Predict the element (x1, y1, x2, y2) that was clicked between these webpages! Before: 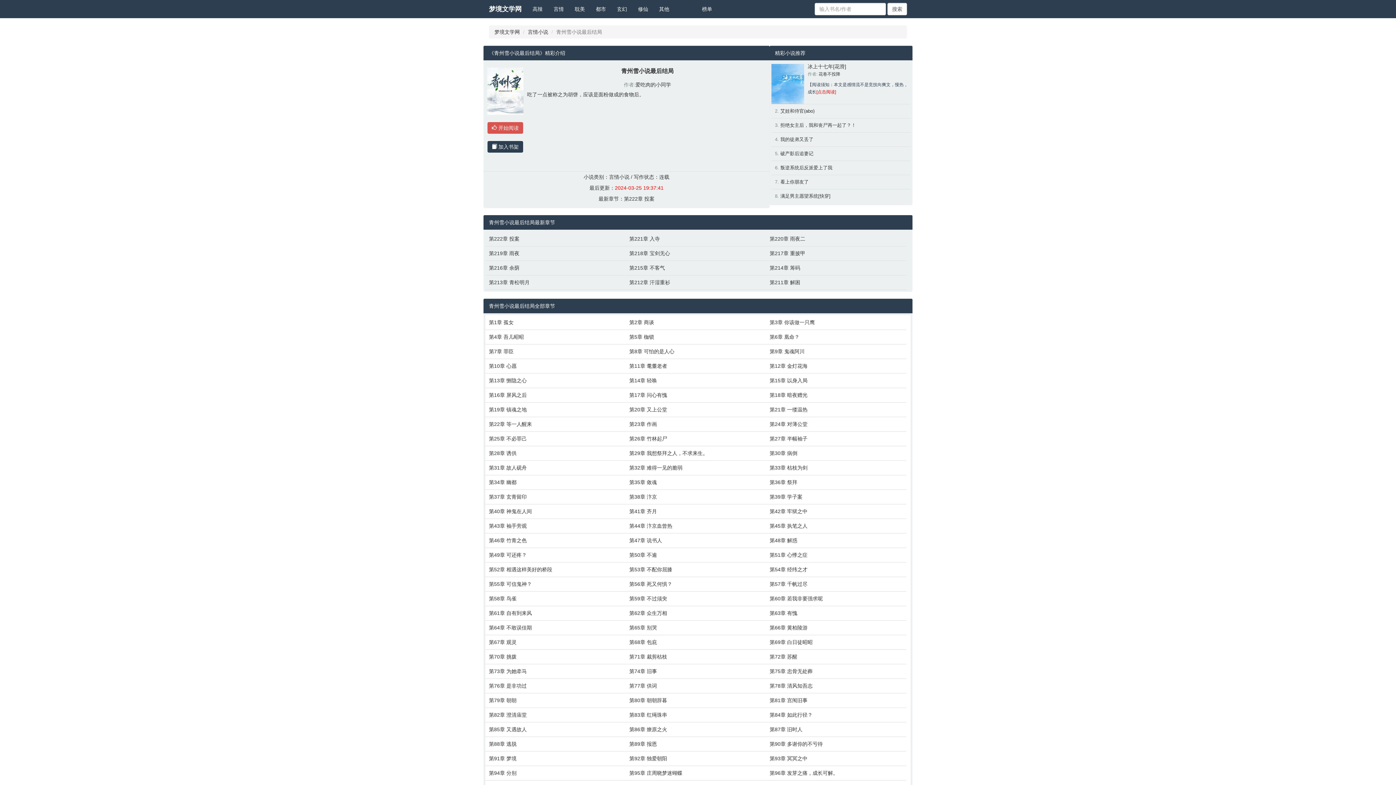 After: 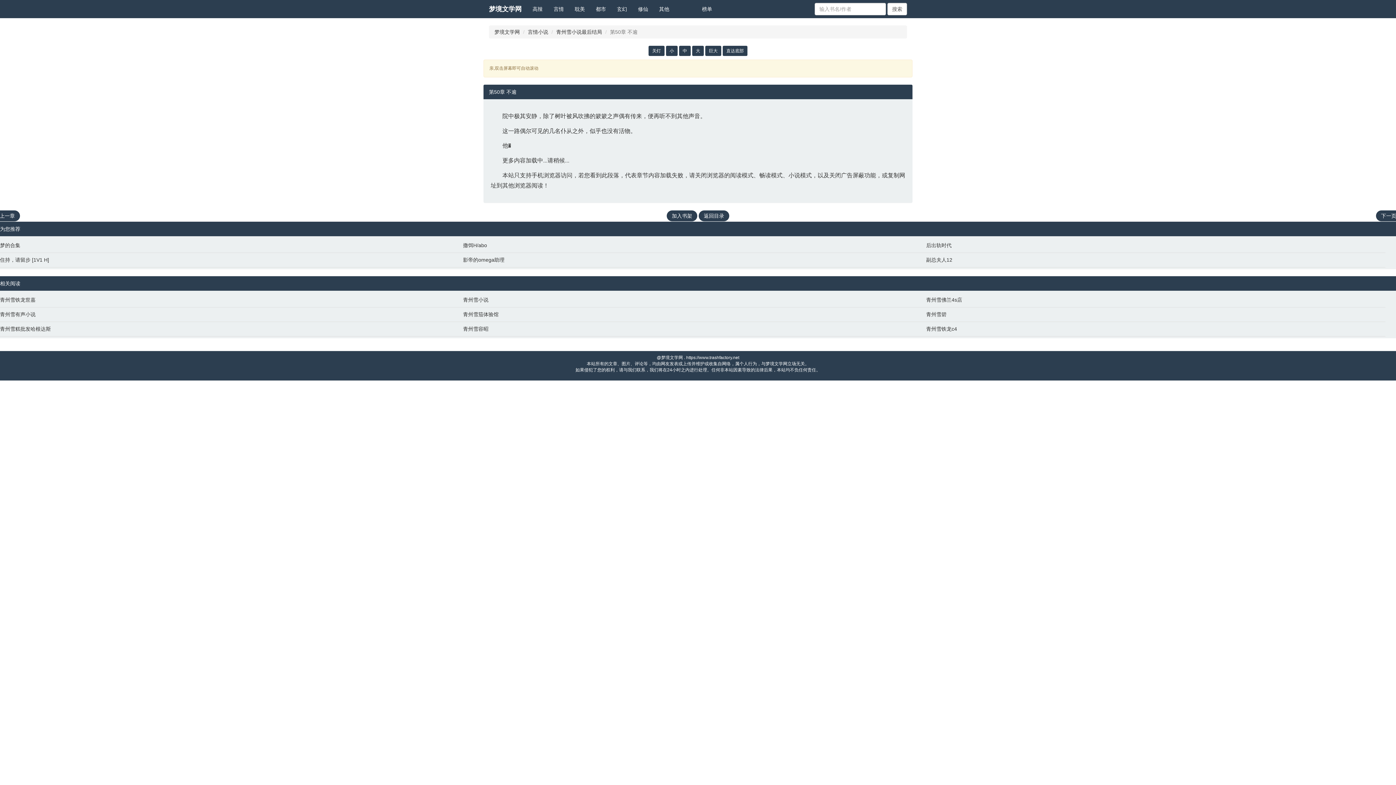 Action: bbox: (629, 551, 762, 558) label: 第50章 不逾